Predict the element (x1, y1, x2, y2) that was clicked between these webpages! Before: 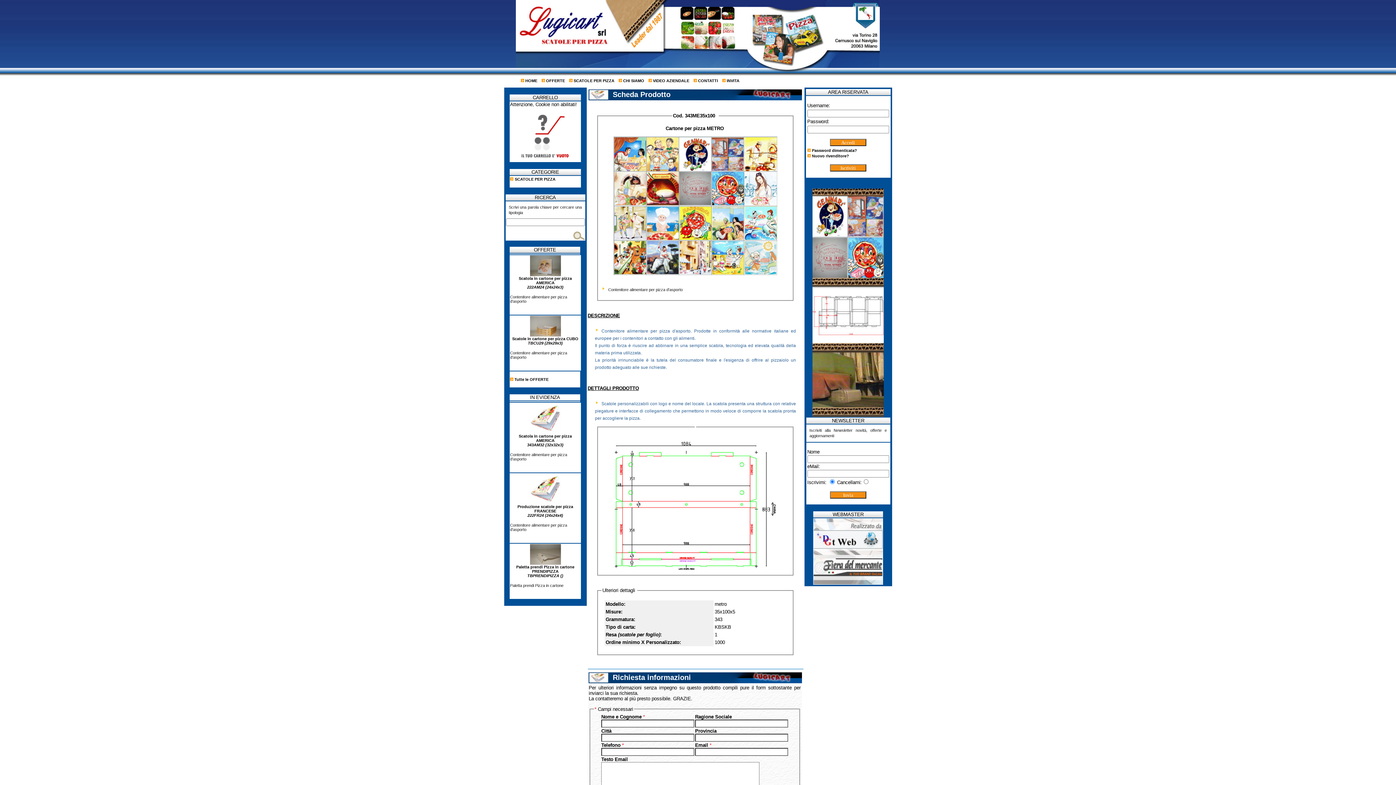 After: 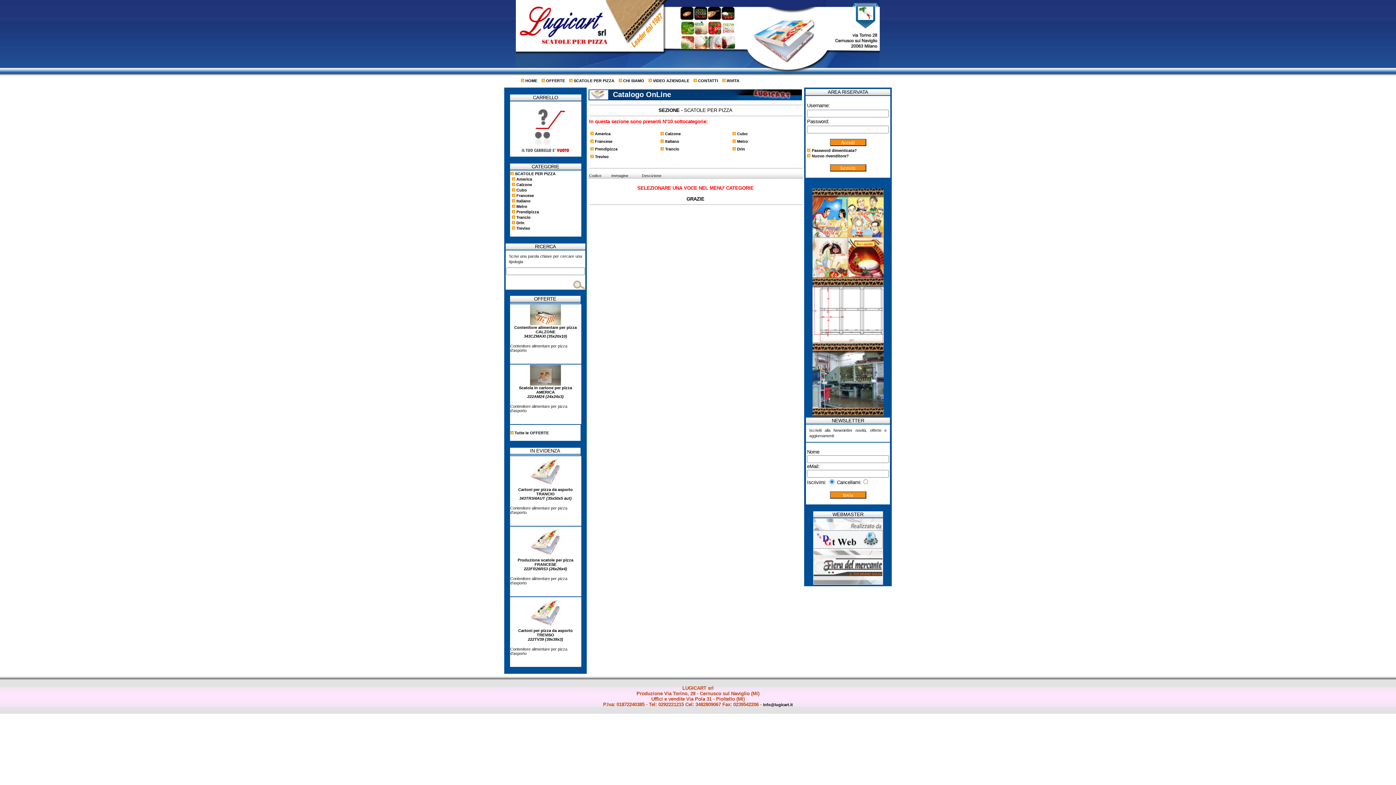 Action: bbox: (572, 78, 614, 82) label:  SCATOLE PER PIZZA